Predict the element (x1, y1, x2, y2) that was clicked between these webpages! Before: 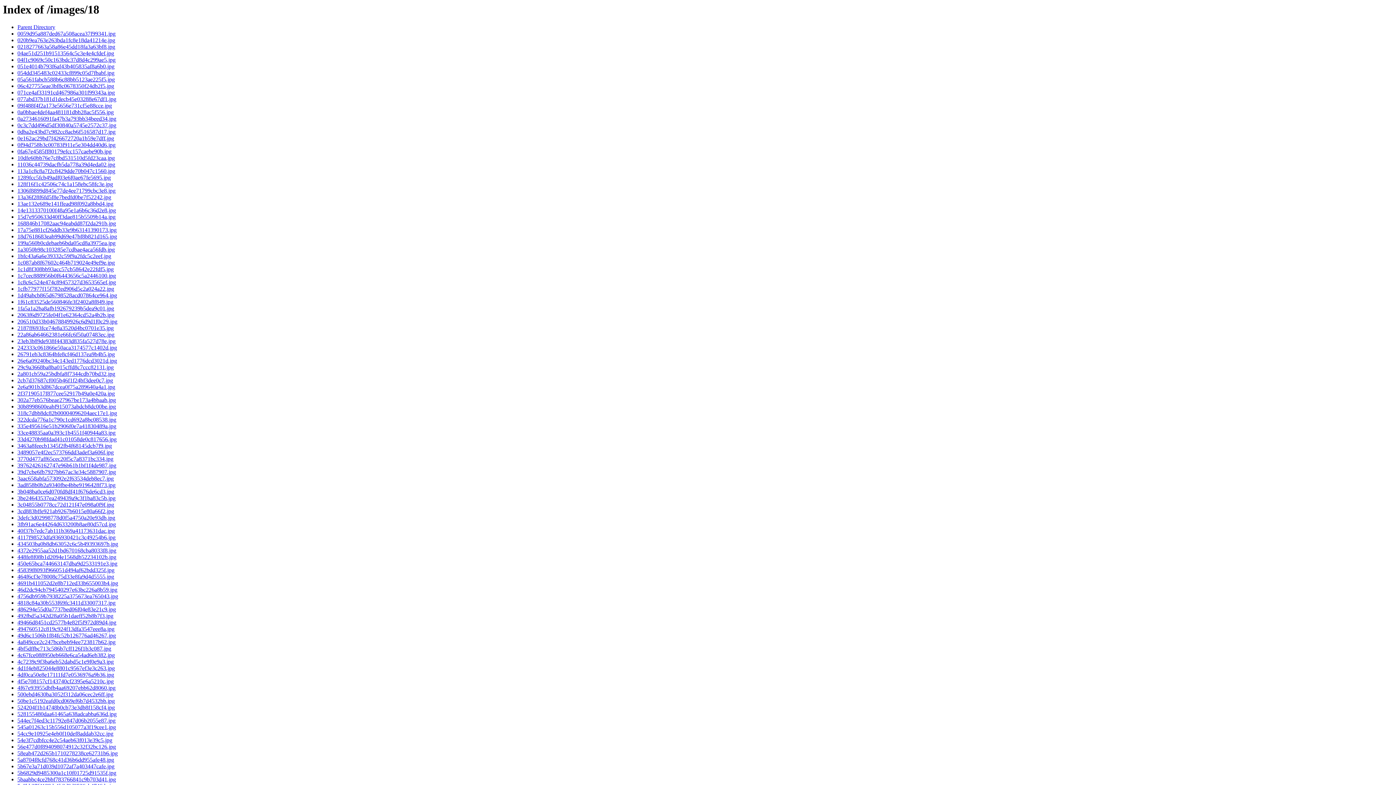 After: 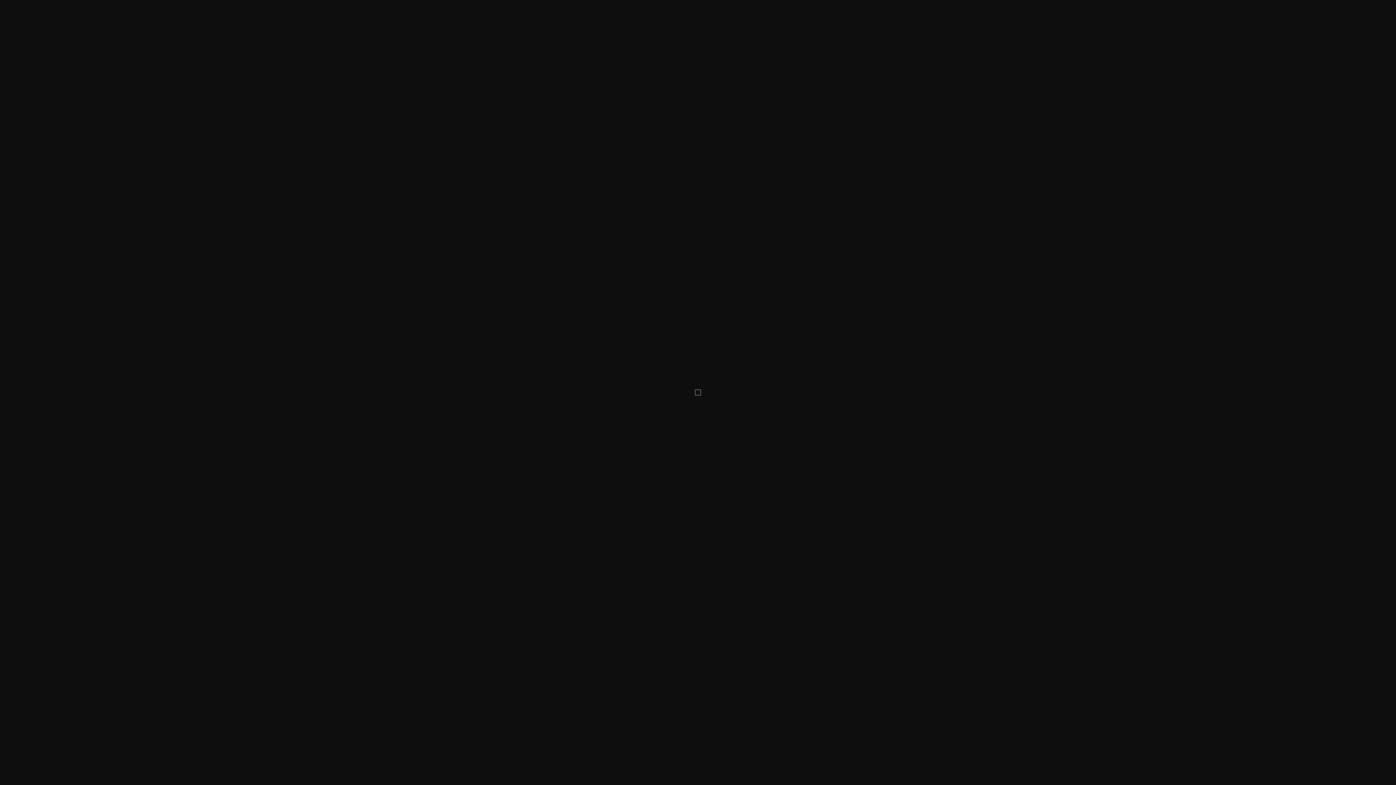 Action: label: 492fbd5a342d28a05b1daeff52b8b7f3.jpg bbox: (17, 613, 113, 619)